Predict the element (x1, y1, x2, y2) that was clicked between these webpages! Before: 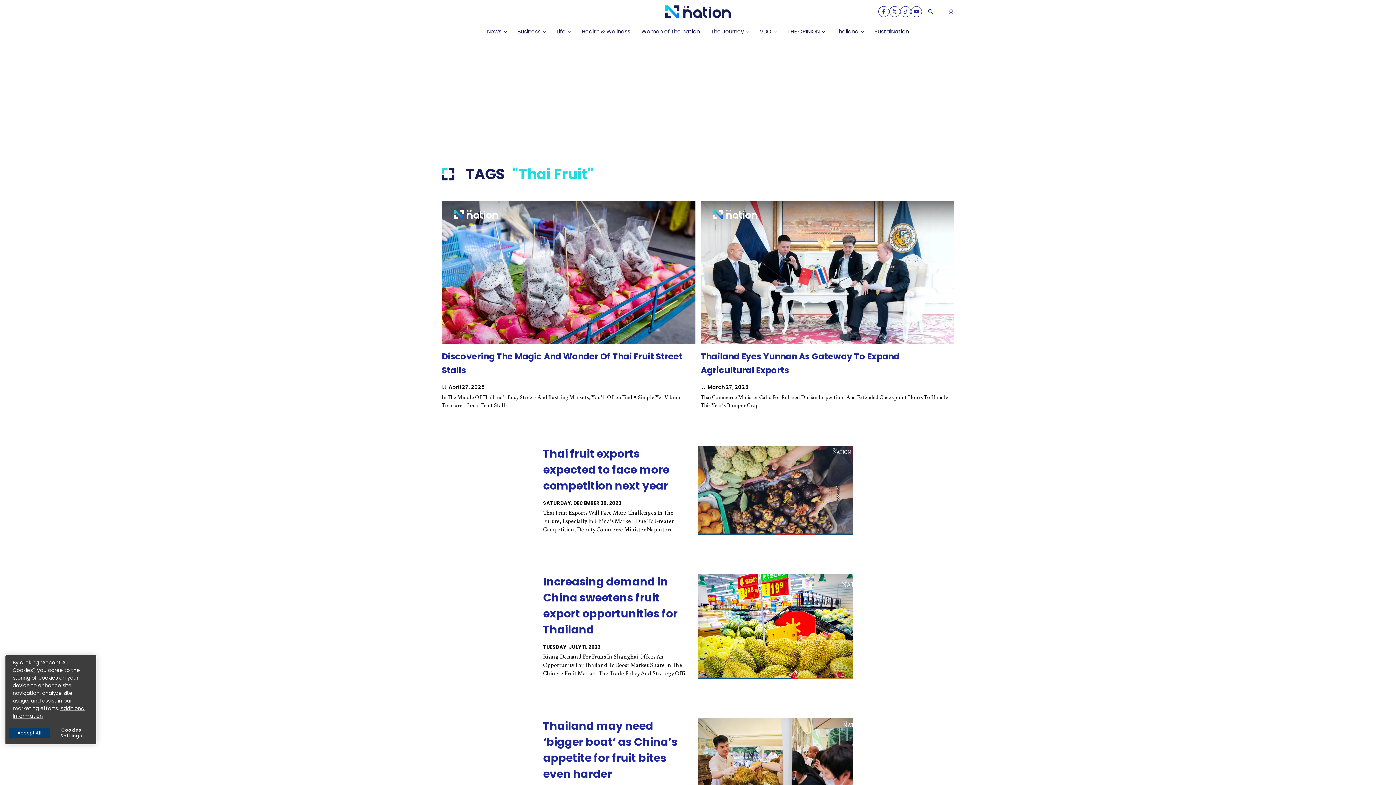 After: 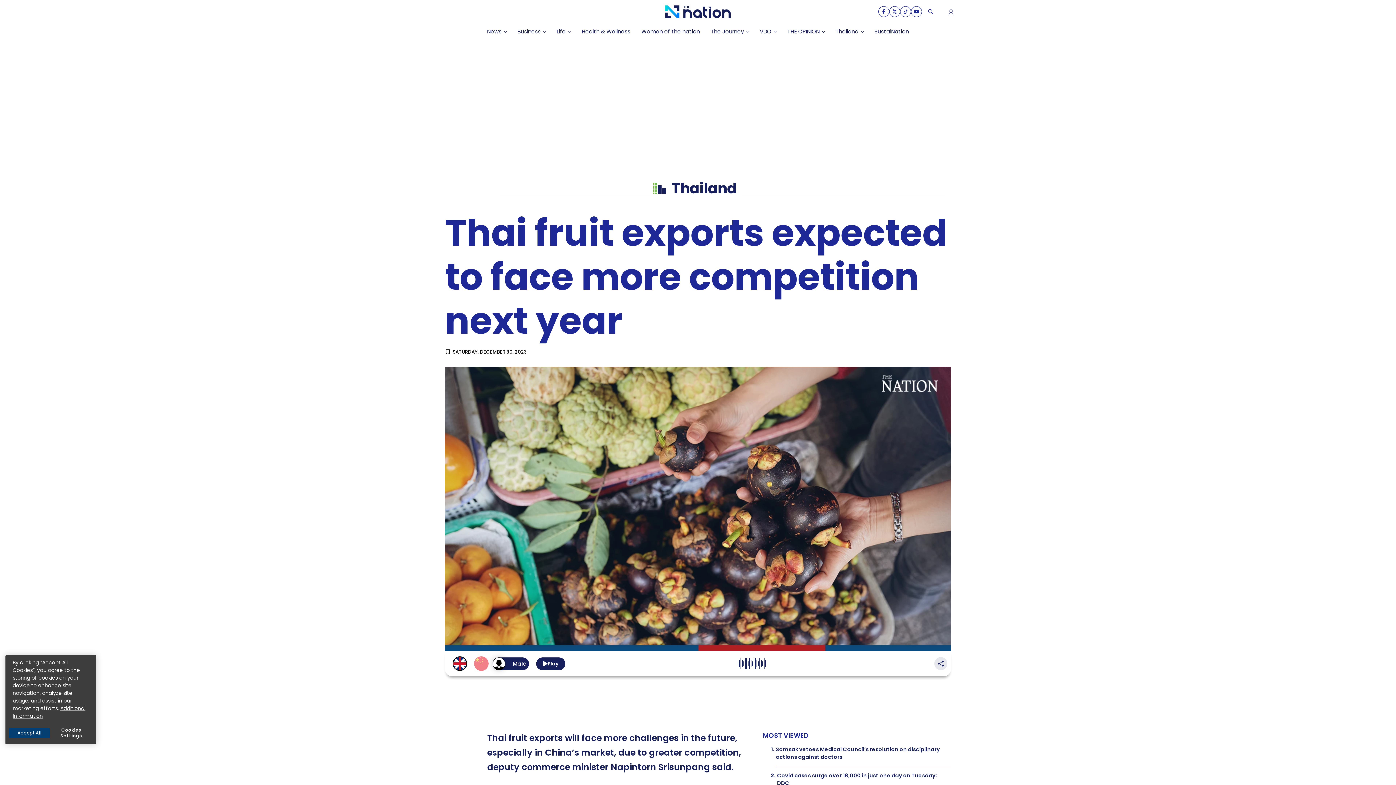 Action: bbox: (534, 437, 861, 544) label: Thai fruit exports expected to face more competition next year December 30, 2023